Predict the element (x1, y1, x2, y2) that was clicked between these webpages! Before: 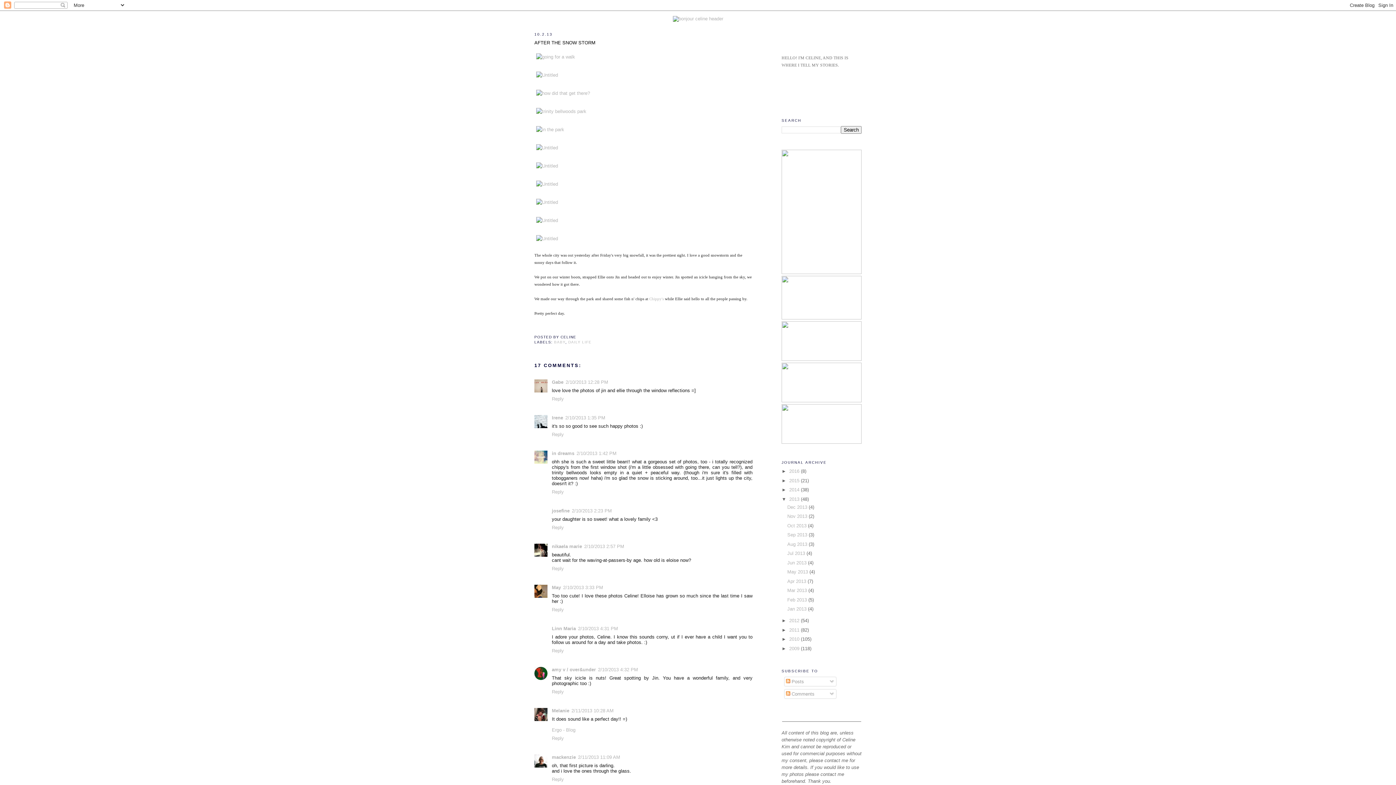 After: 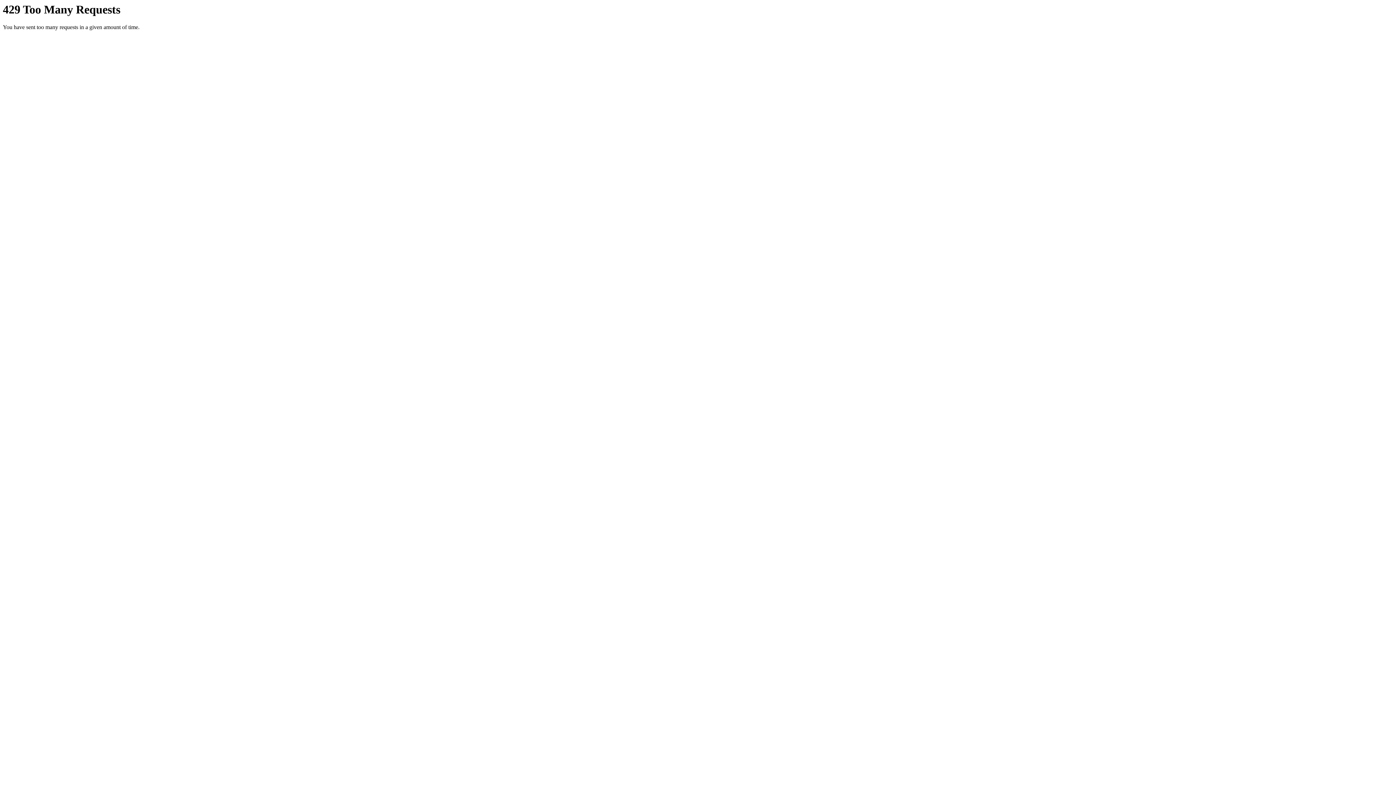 Action: bbox: (534, 199, 560, 204)